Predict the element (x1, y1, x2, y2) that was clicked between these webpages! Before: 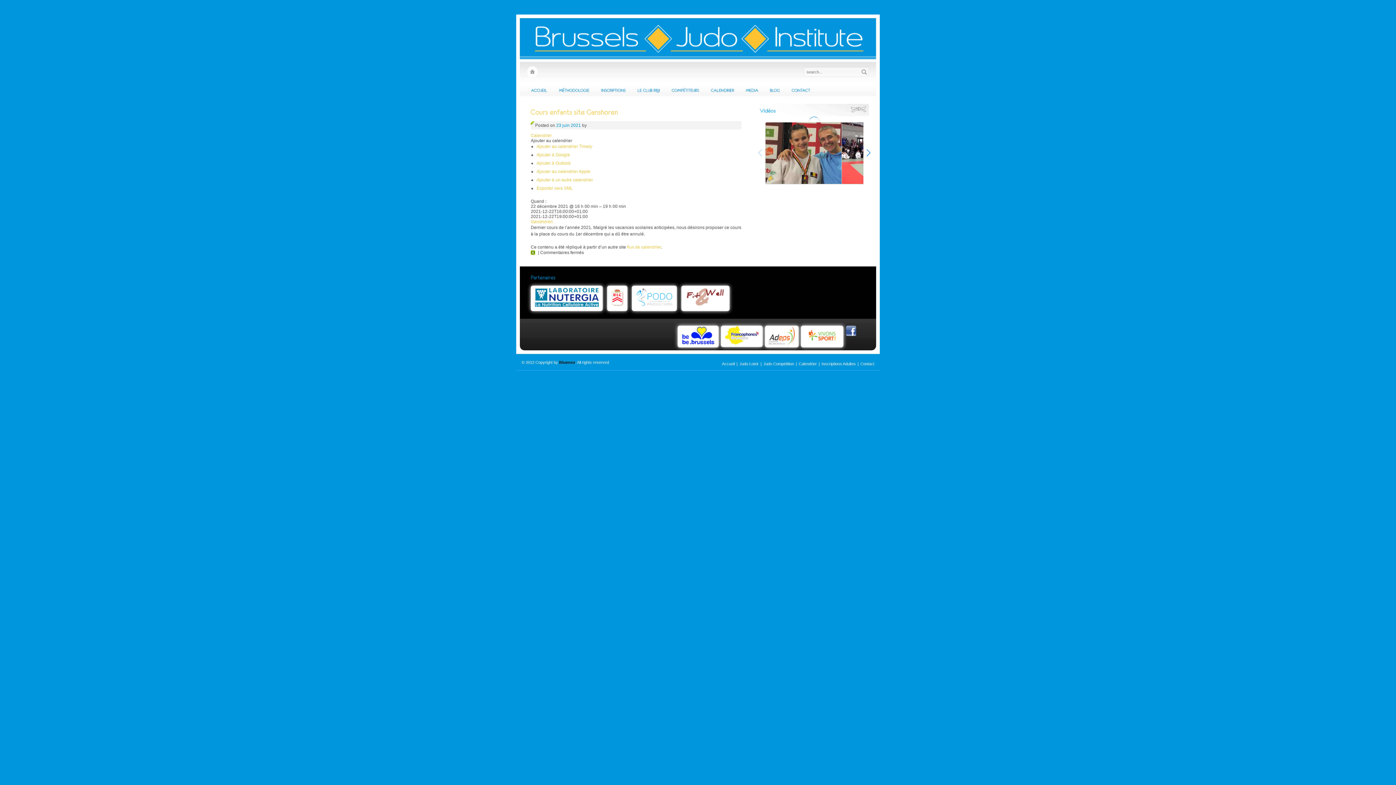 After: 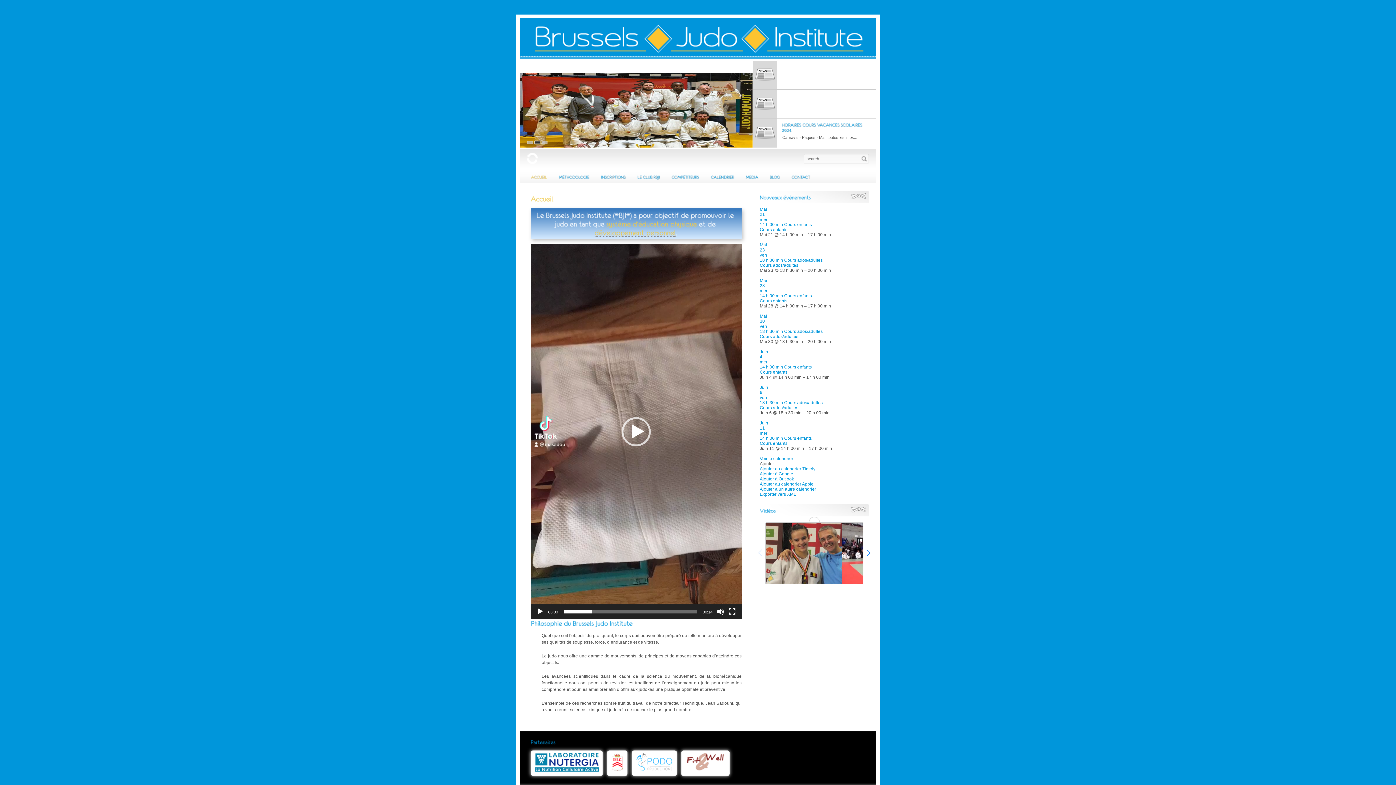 Action: bbox: (527, 61, 538, 82)